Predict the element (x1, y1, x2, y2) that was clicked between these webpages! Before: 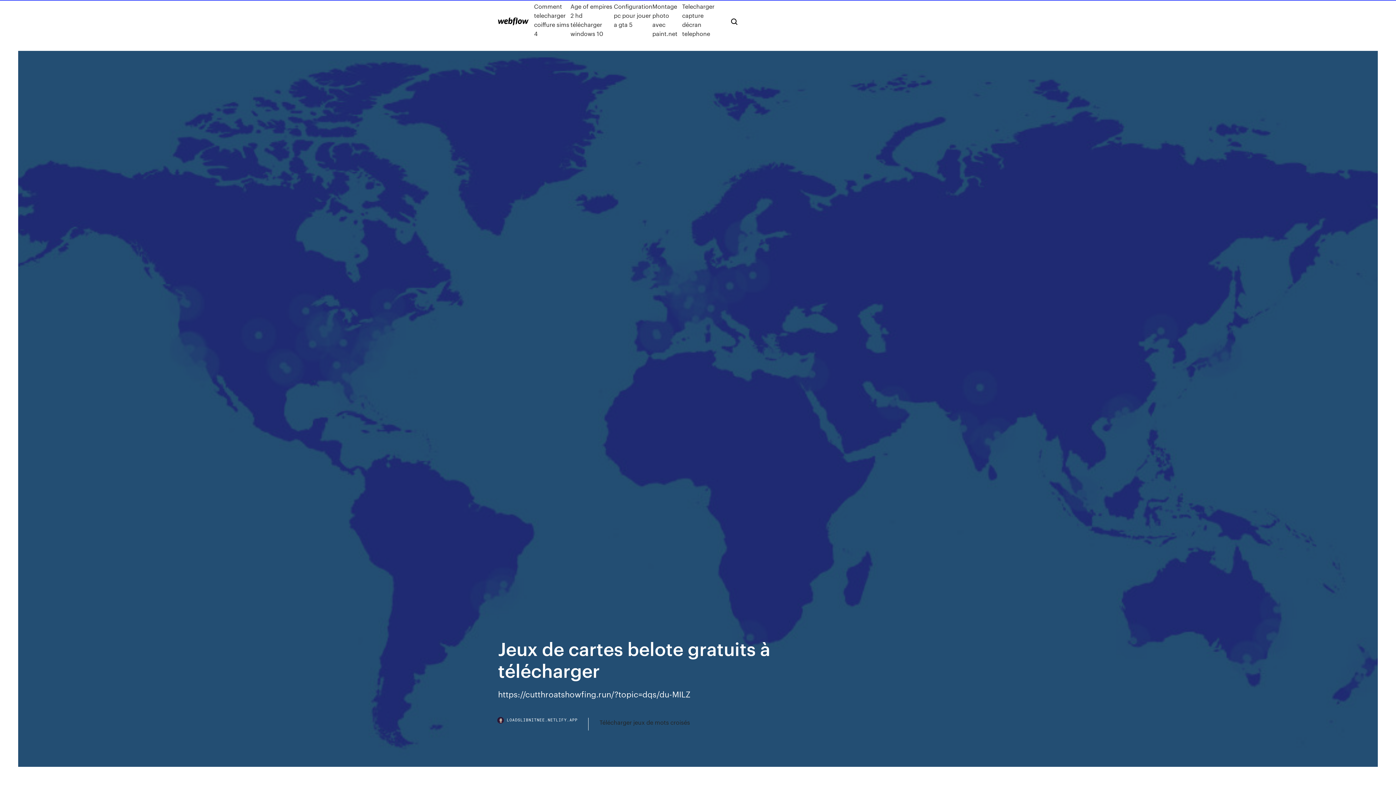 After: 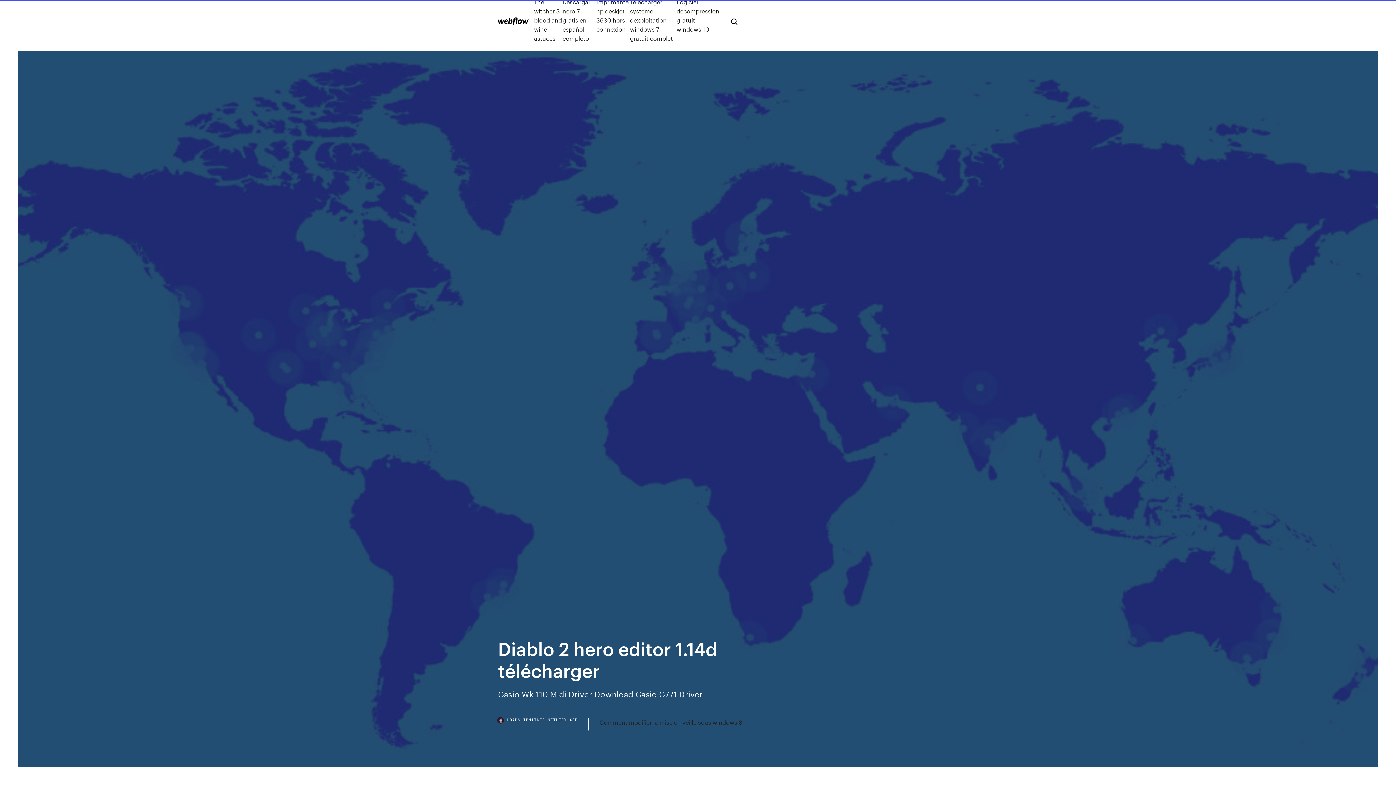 Action: bbox: (498, 17, 528, 25)